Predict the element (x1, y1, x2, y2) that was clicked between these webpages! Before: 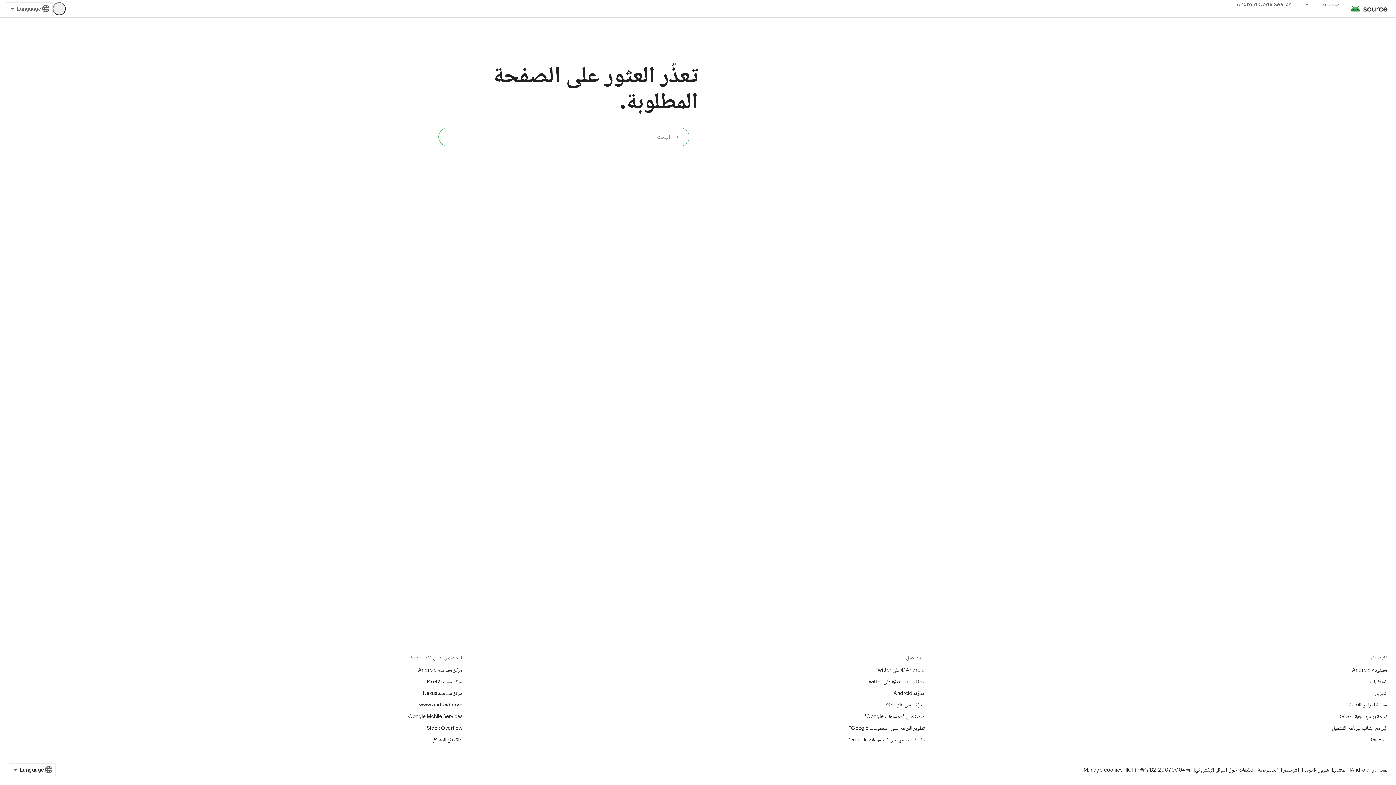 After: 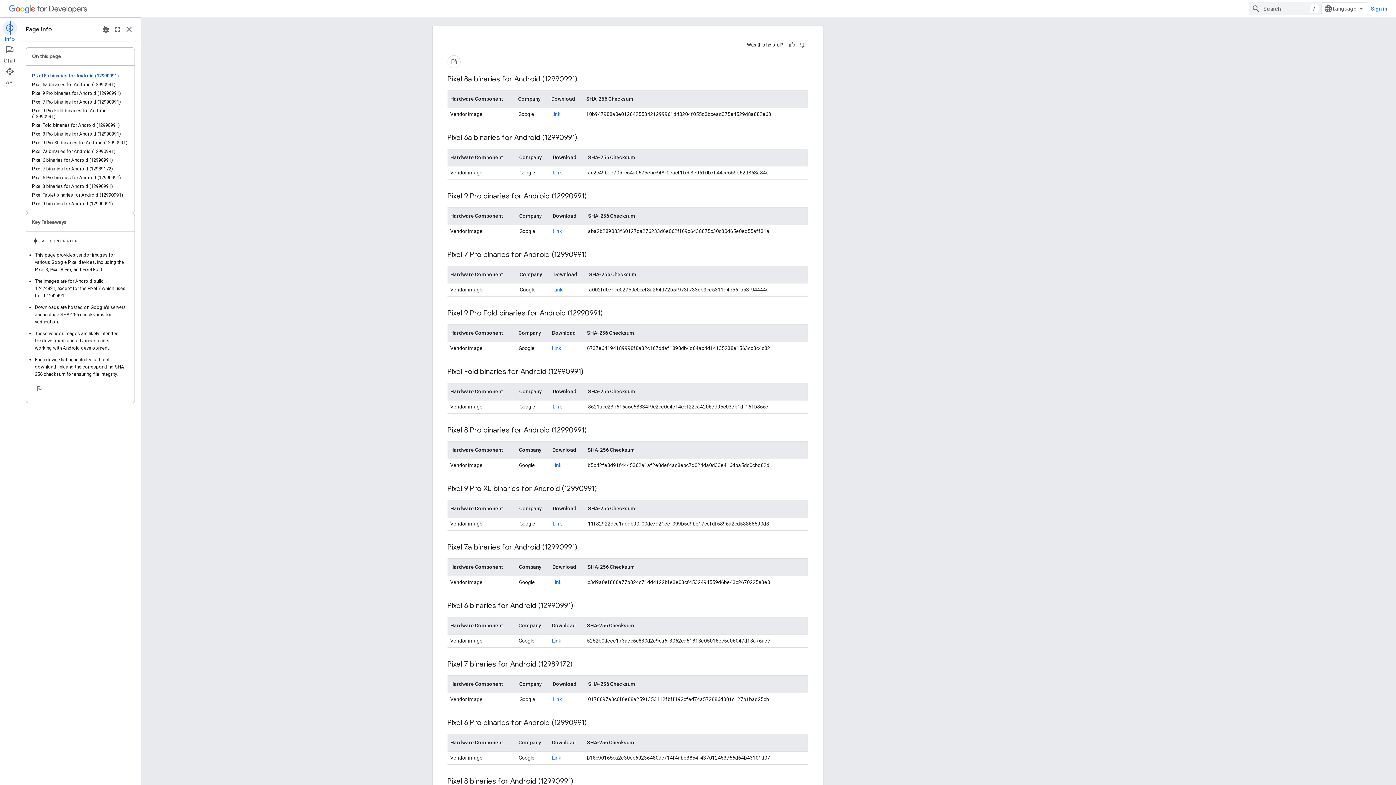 Action: label: معاينة البرامج الثنائية bbox: (1349, 699, 1387, 710)